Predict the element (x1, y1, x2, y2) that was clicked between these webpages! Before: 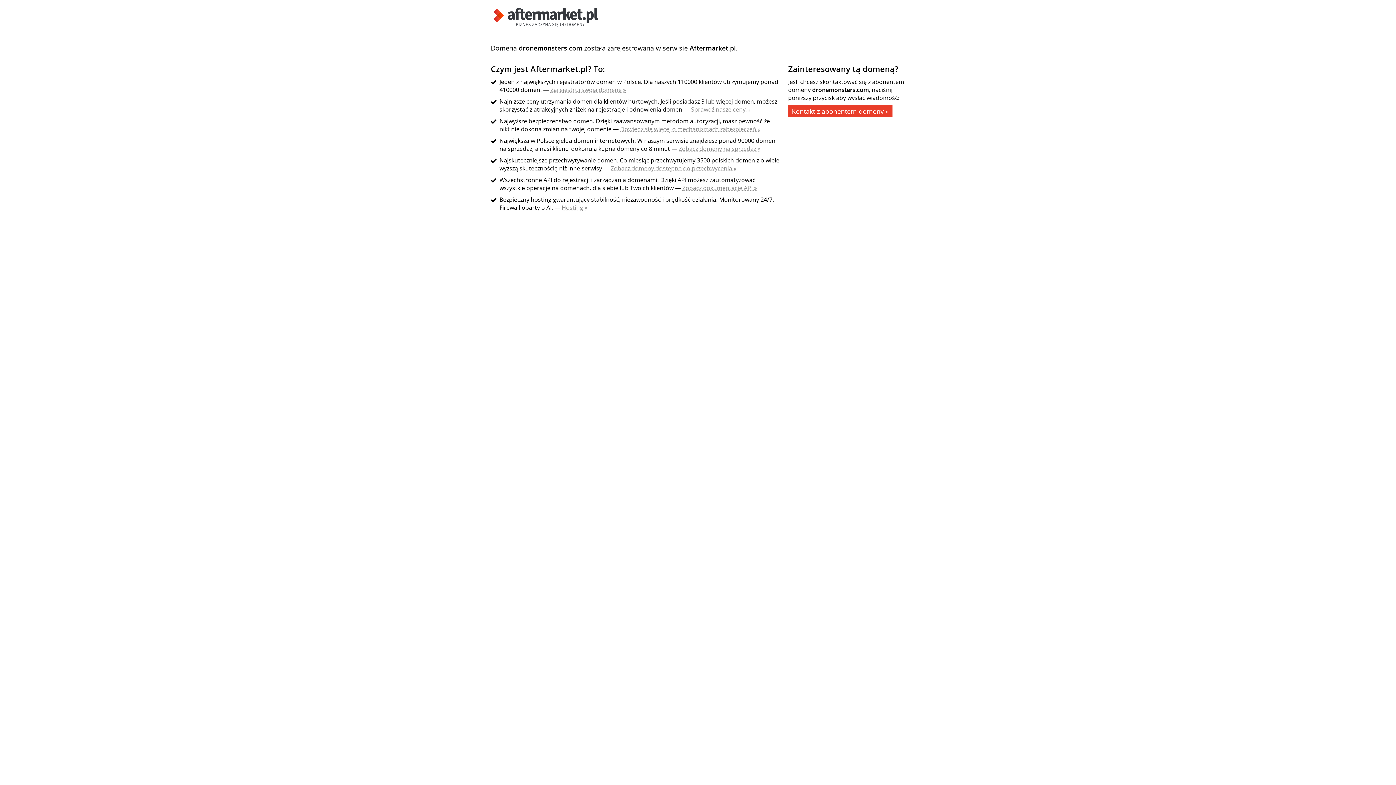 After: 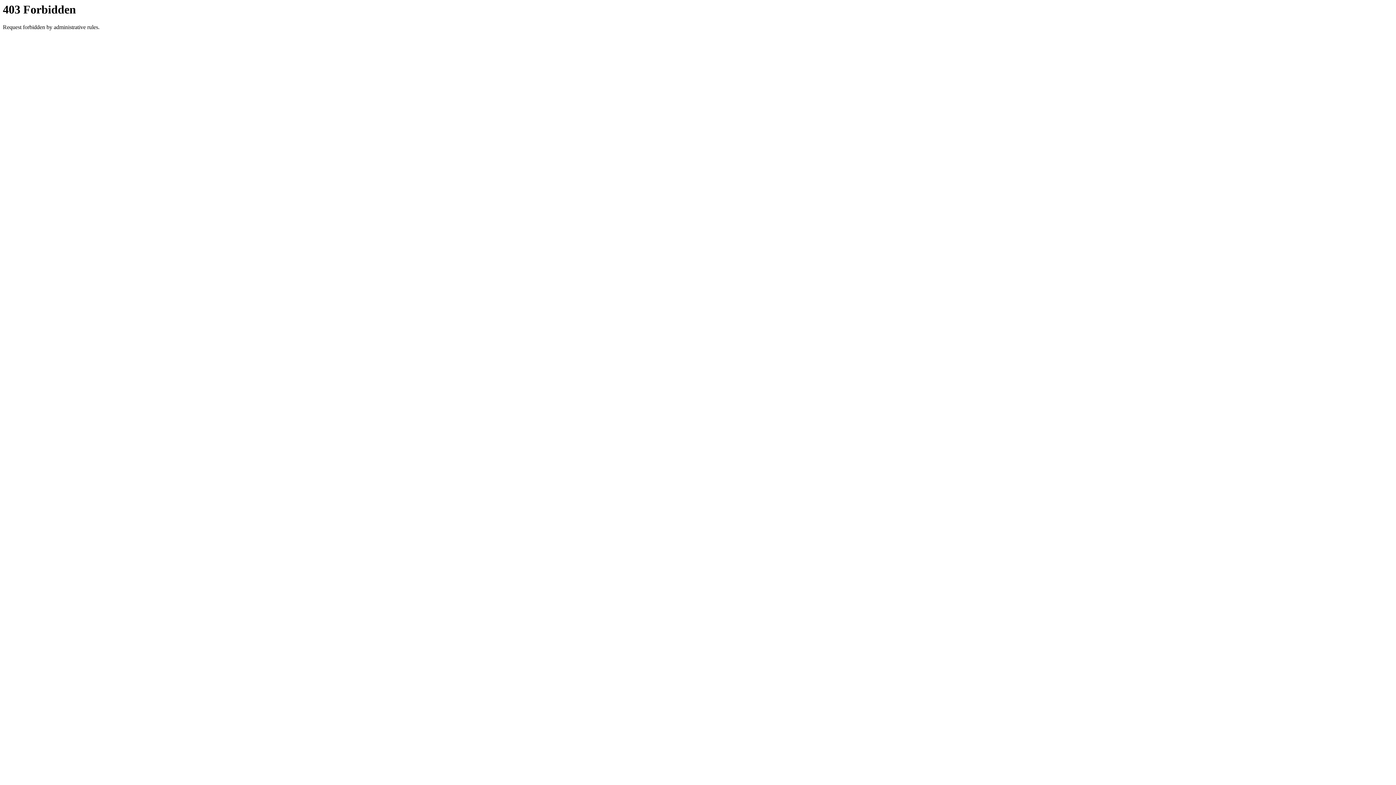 Action: label: Zobacz domeny dostępne do przechwycenia » bbox: (610, 164, 736, 172)